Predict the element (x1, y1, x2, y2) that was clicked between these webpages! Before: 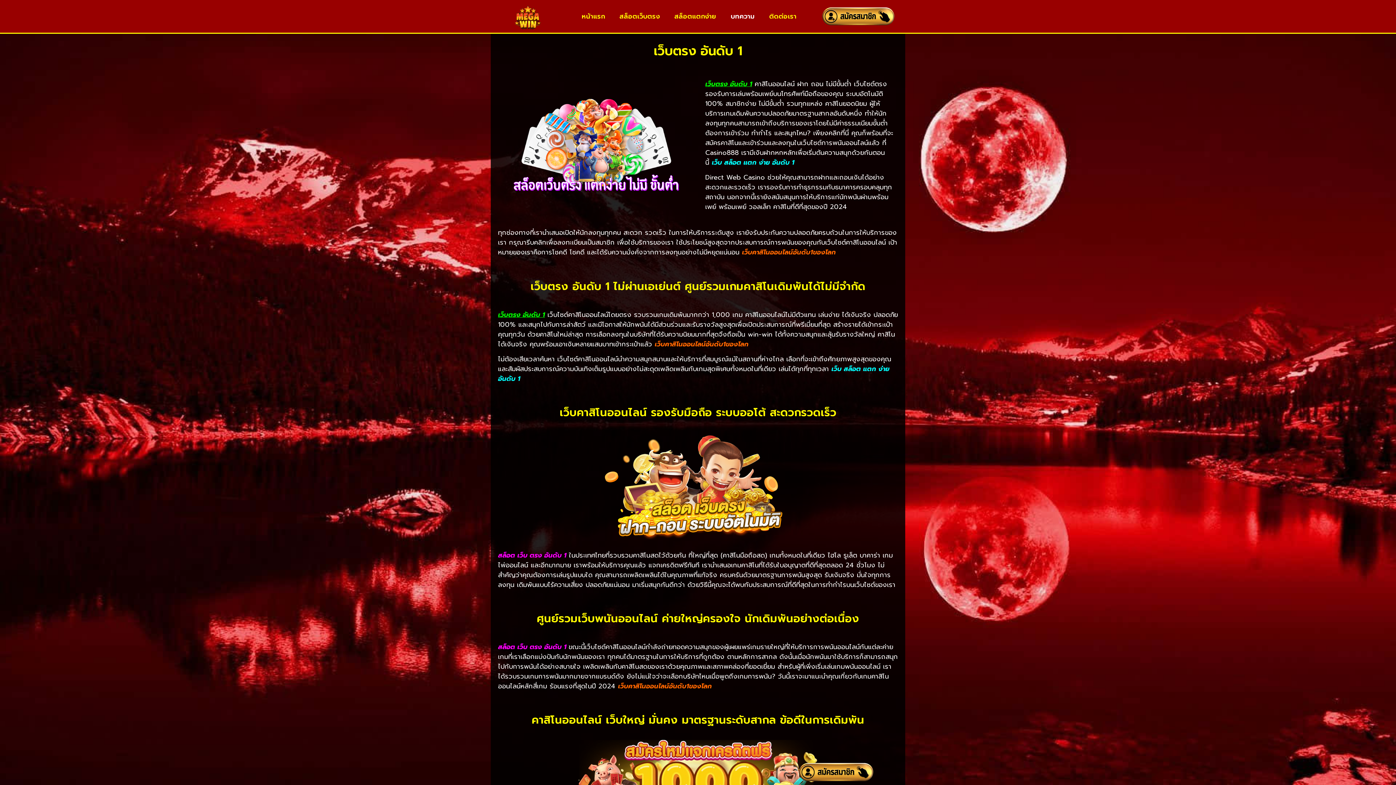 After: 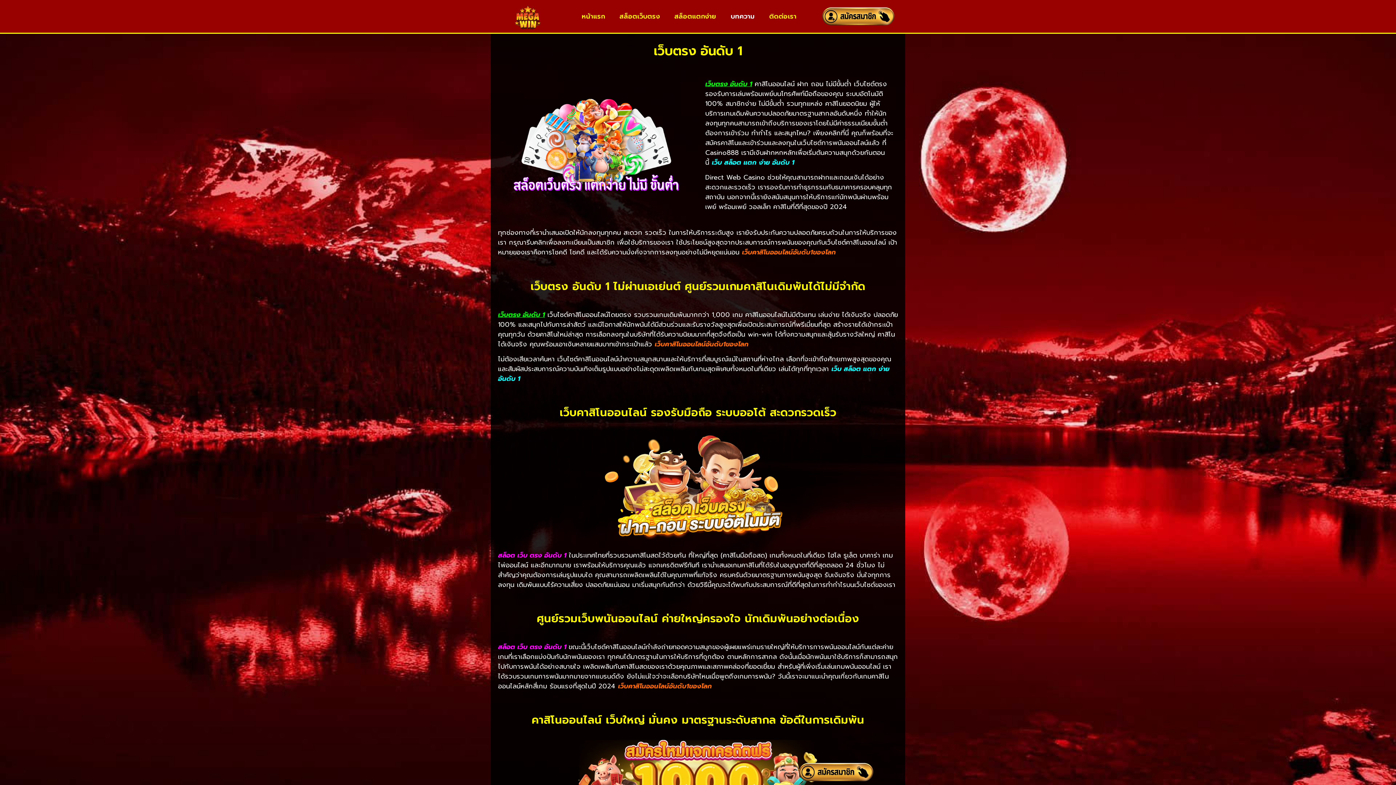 Action: bbox: (498, 98, 694, 198)